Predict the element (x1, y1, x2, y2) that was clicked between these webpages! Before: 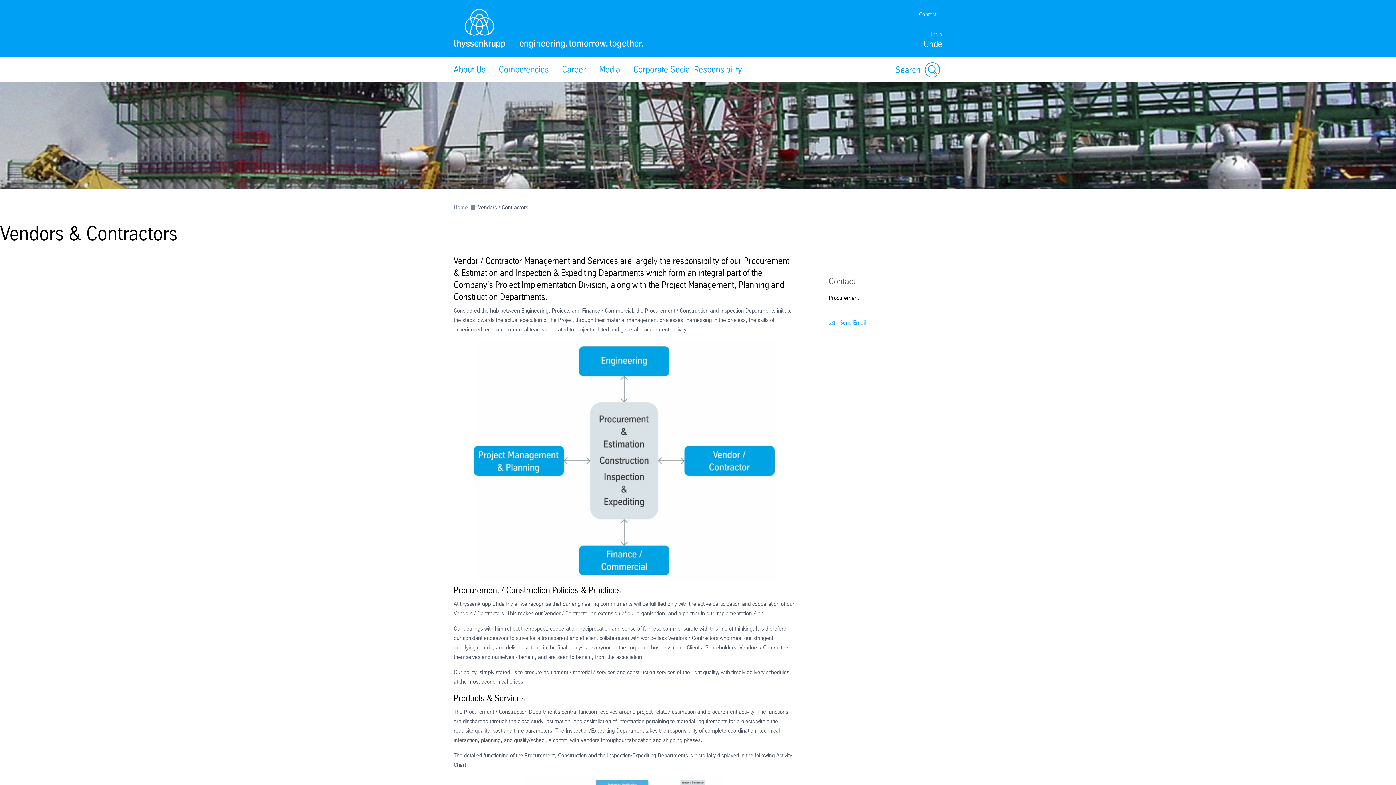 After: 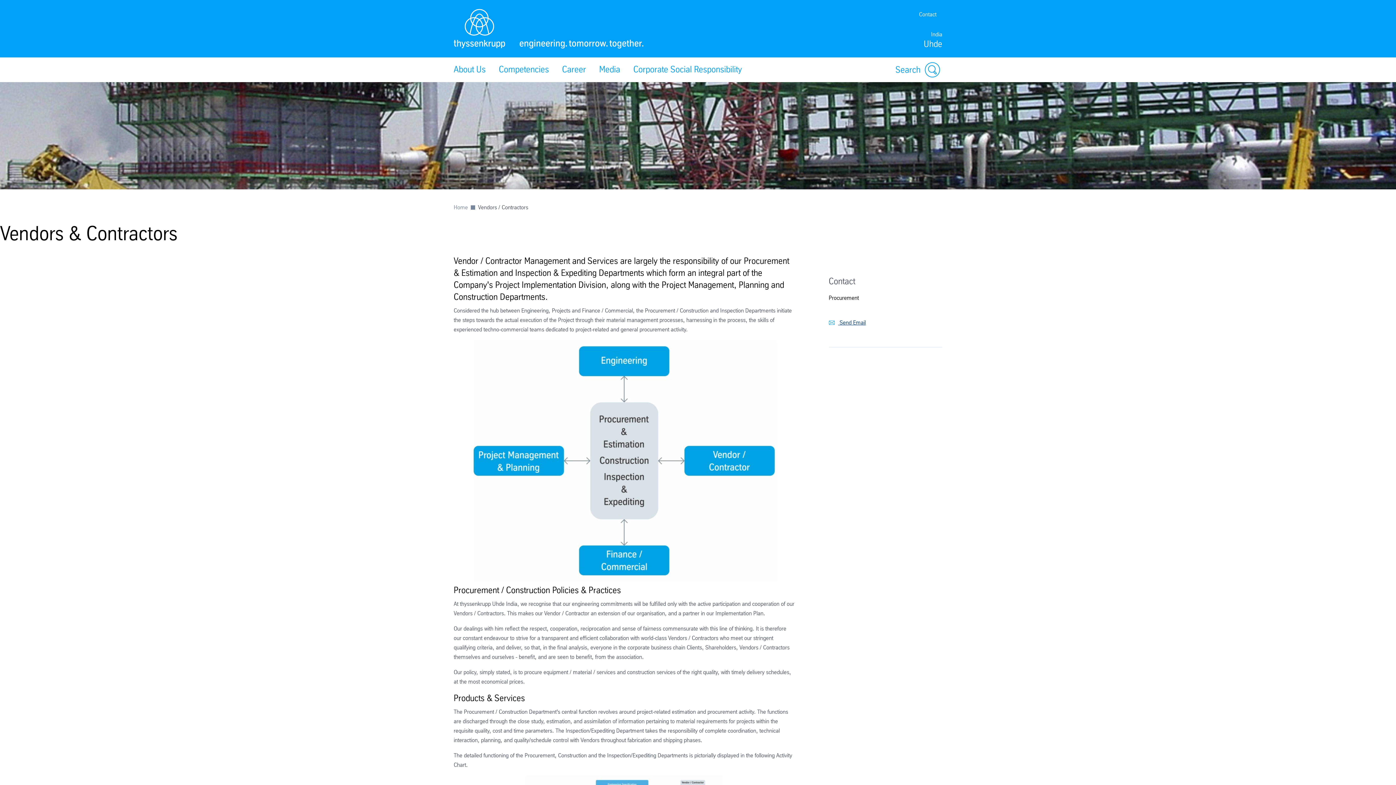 Action: label:  Send Email bbox: (828, 317, 866, 328)